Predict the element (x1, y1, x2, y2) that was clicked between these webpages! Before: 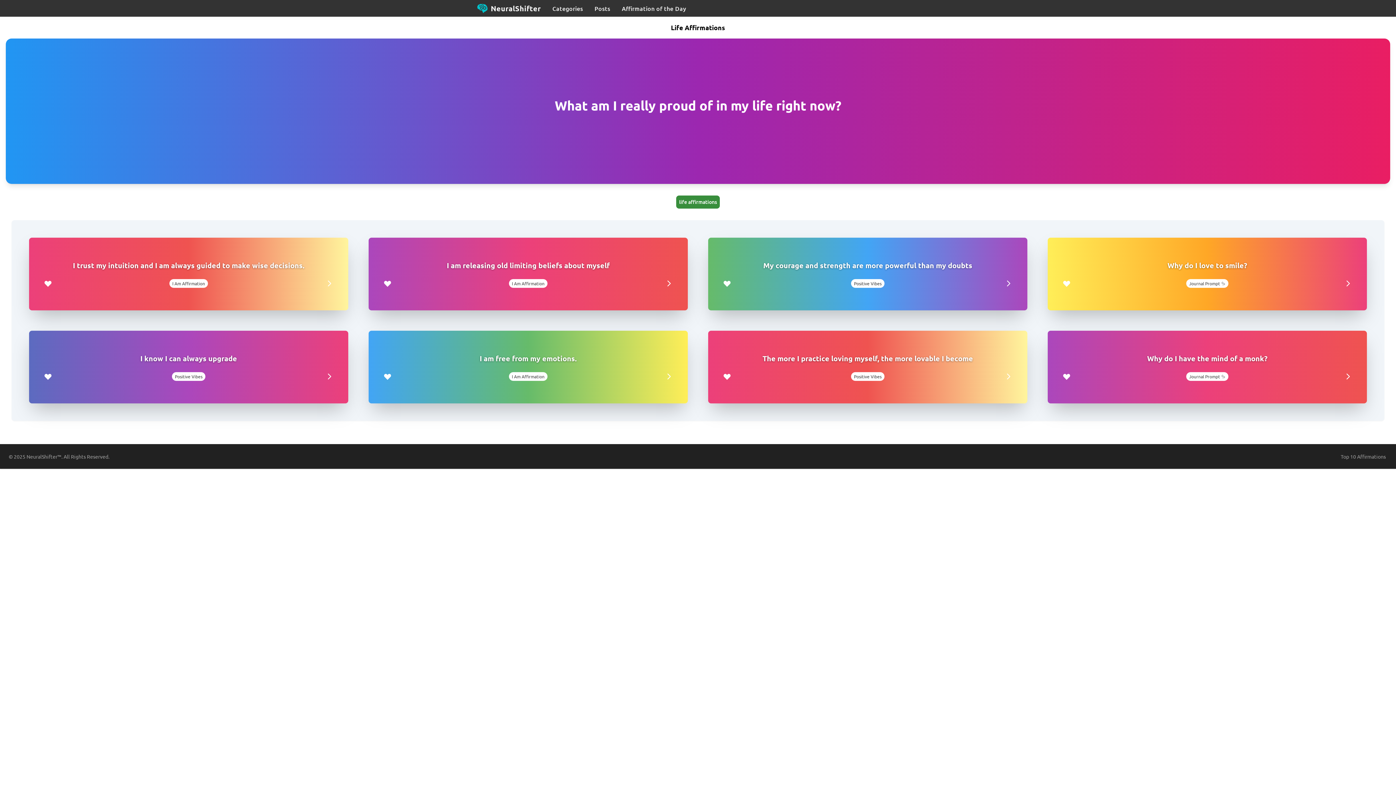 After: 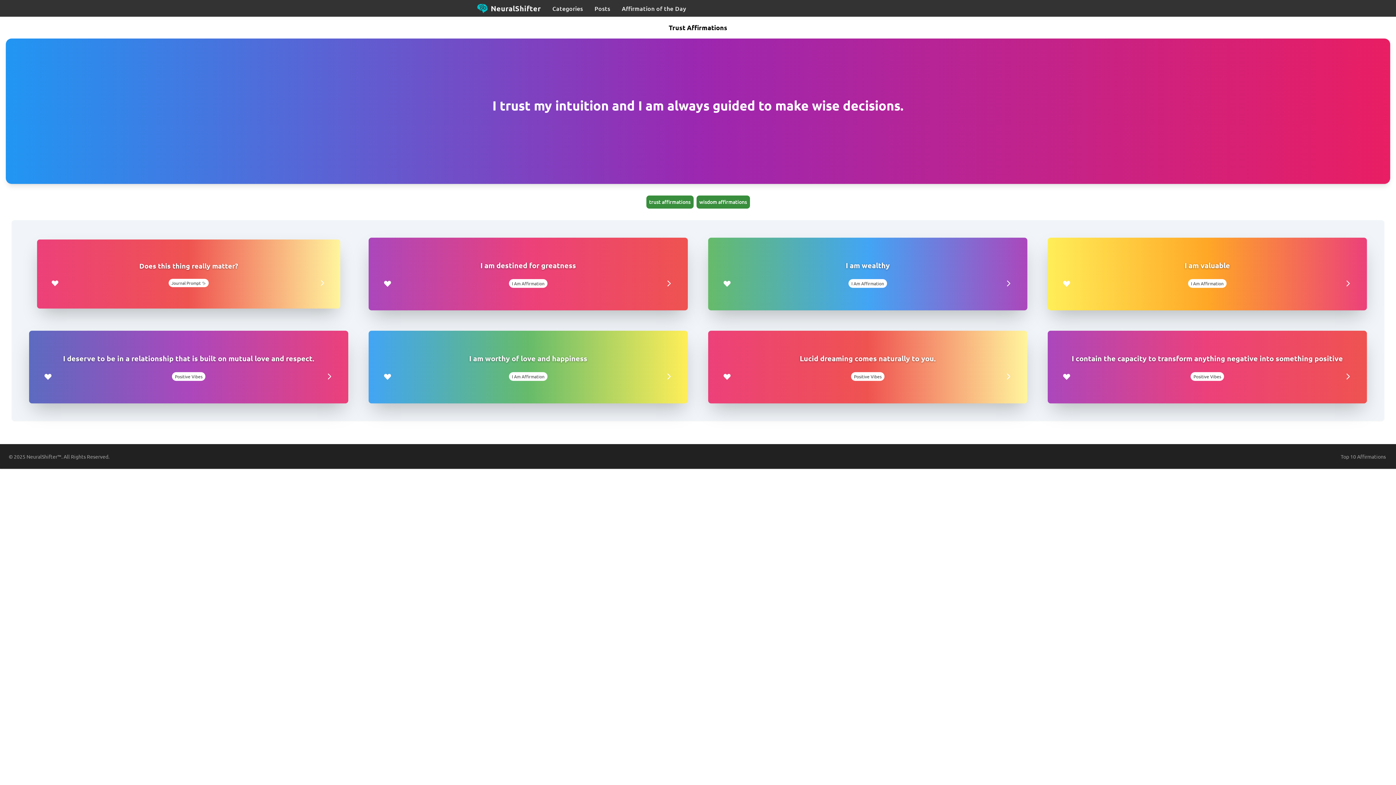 Action: label: I trust my intuition and I am always guided to make wise decisions. bbox: (72, 260, 304, 279)